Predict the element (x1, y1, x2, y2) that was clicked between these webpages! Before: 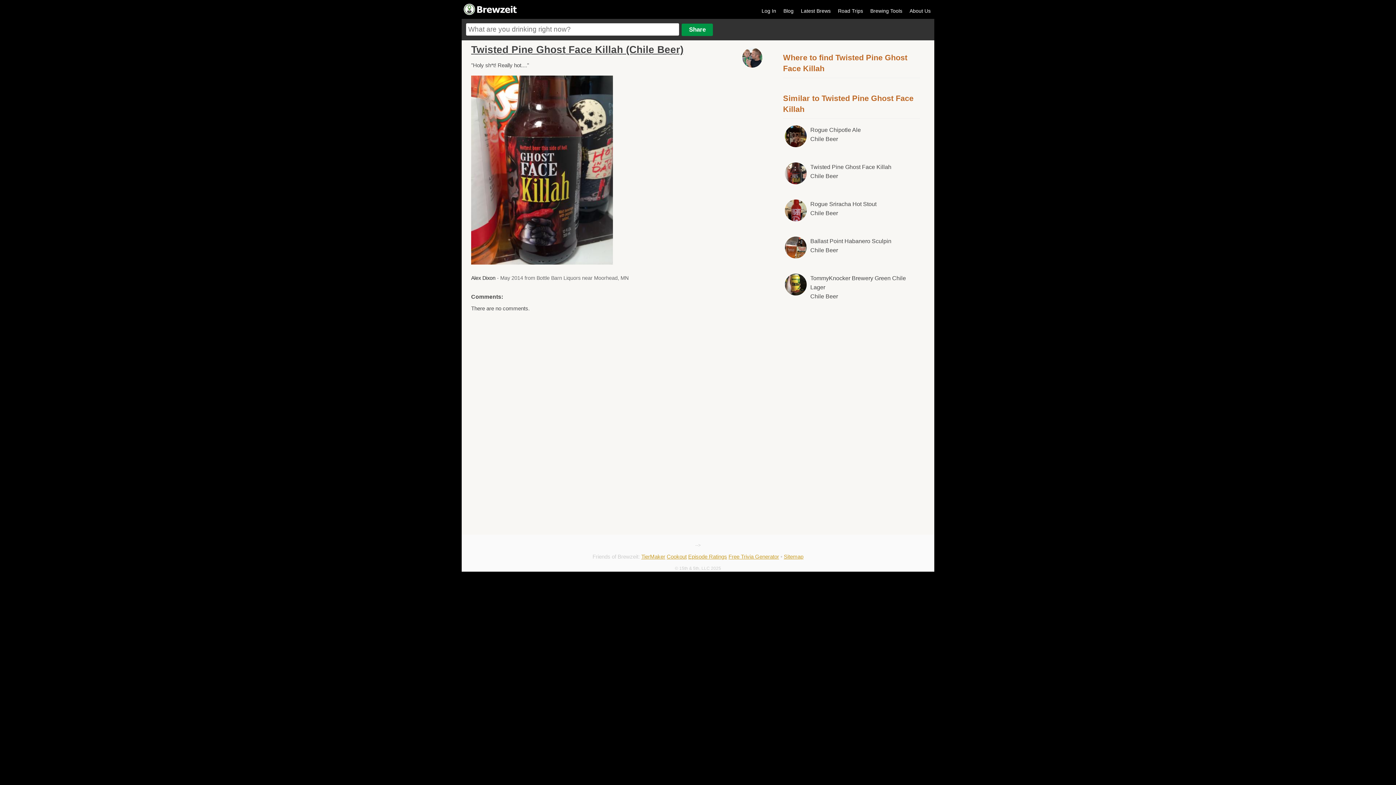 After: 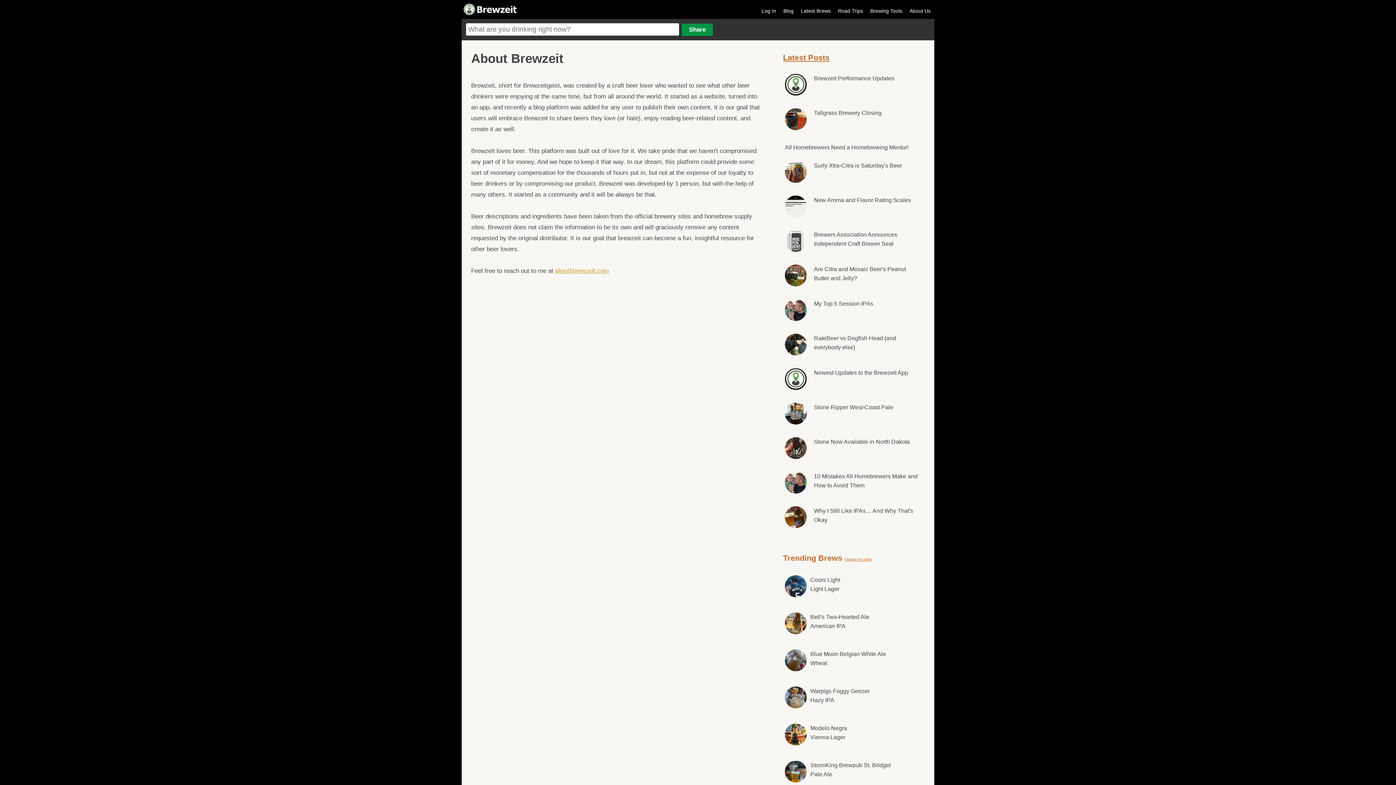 Action: label: About Us bbox: (906, 4, 934, 13)